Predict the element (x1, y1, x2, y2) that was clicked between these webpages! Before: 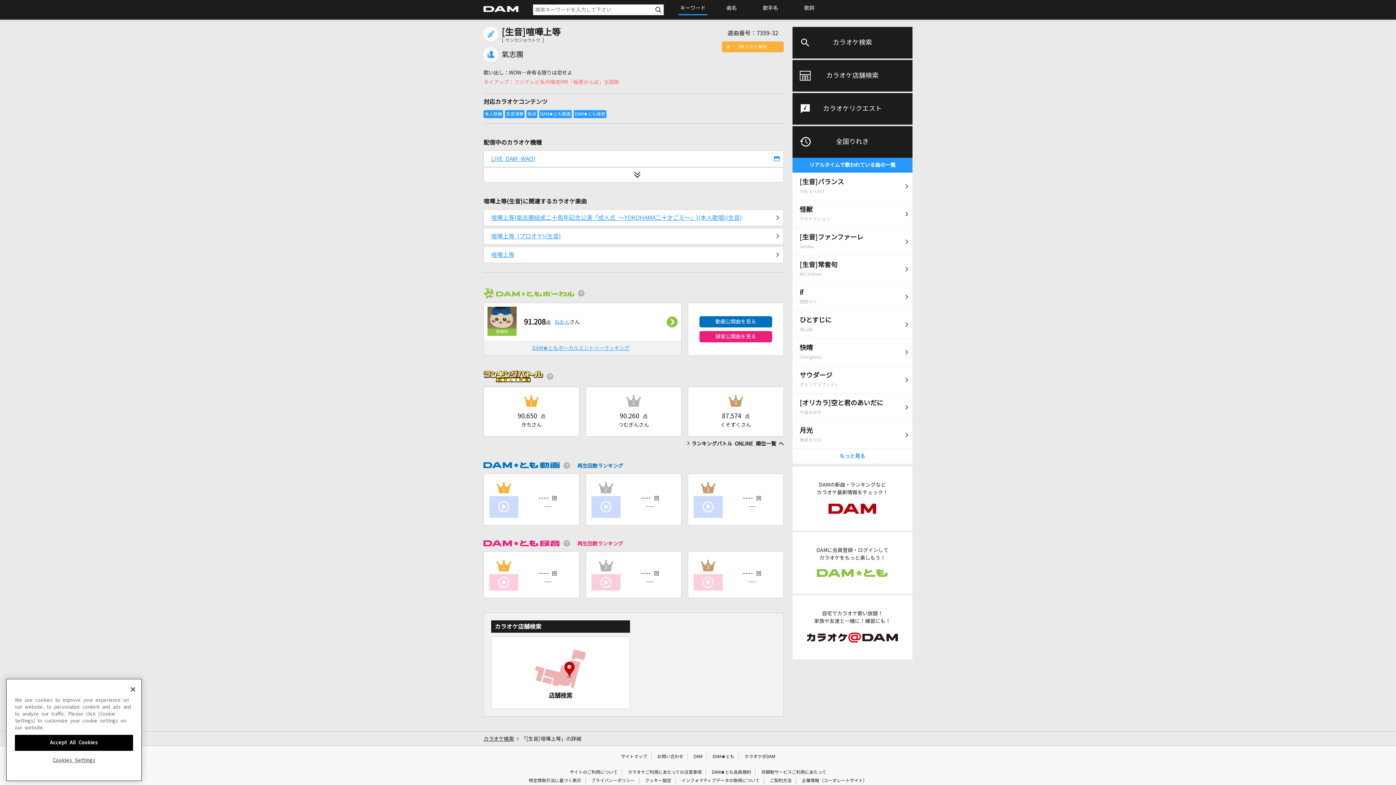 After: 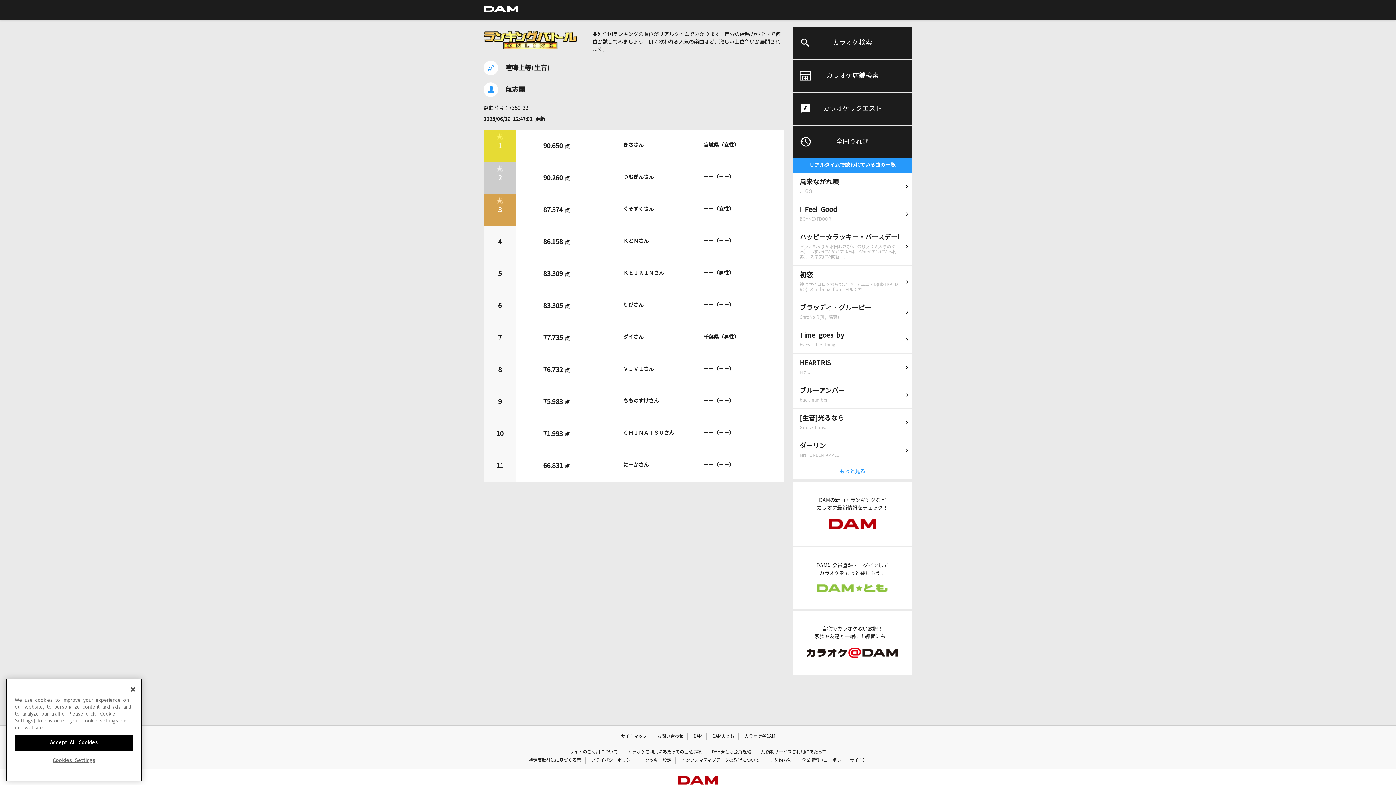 Action: label: ランキングバトル ONLINE 順位一覧 へ bbox: (686, 441, 784, 446)